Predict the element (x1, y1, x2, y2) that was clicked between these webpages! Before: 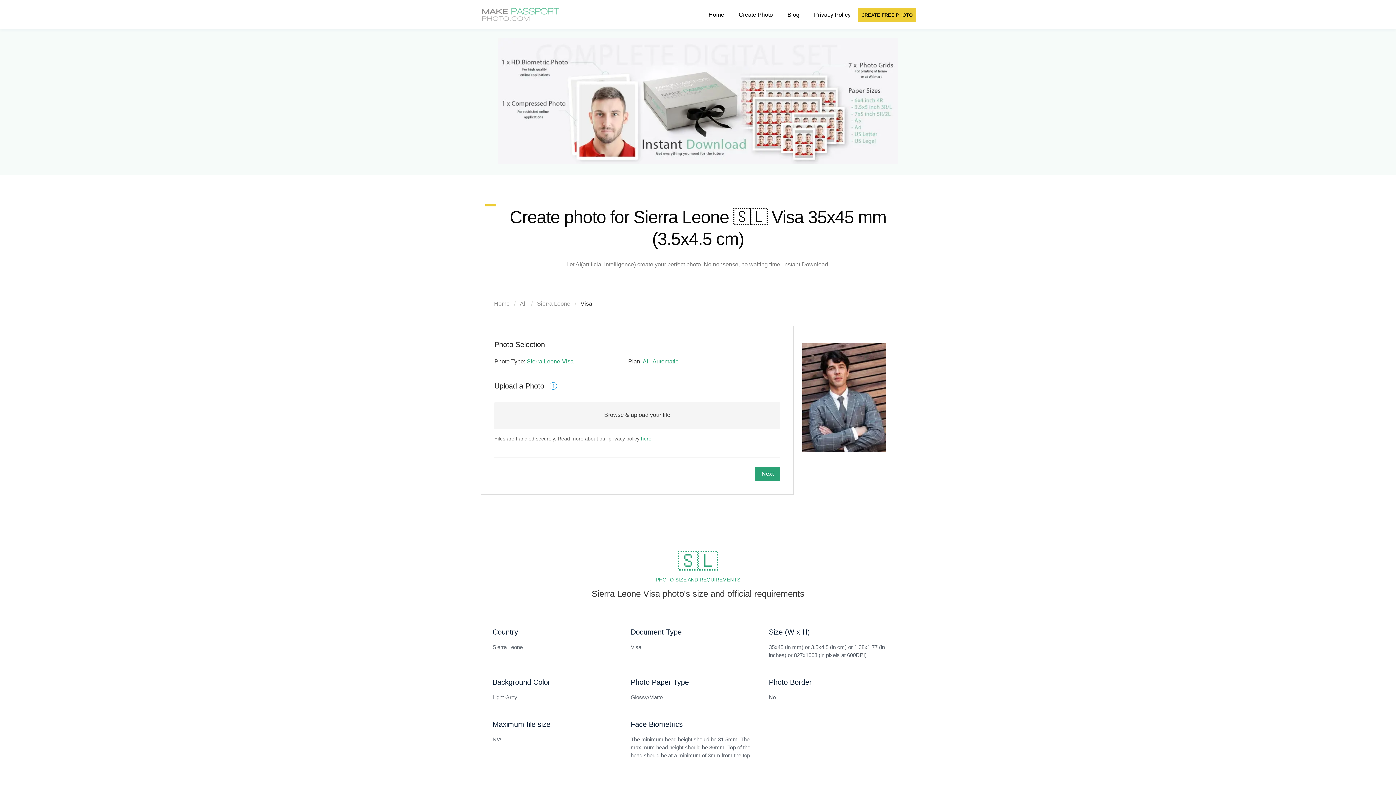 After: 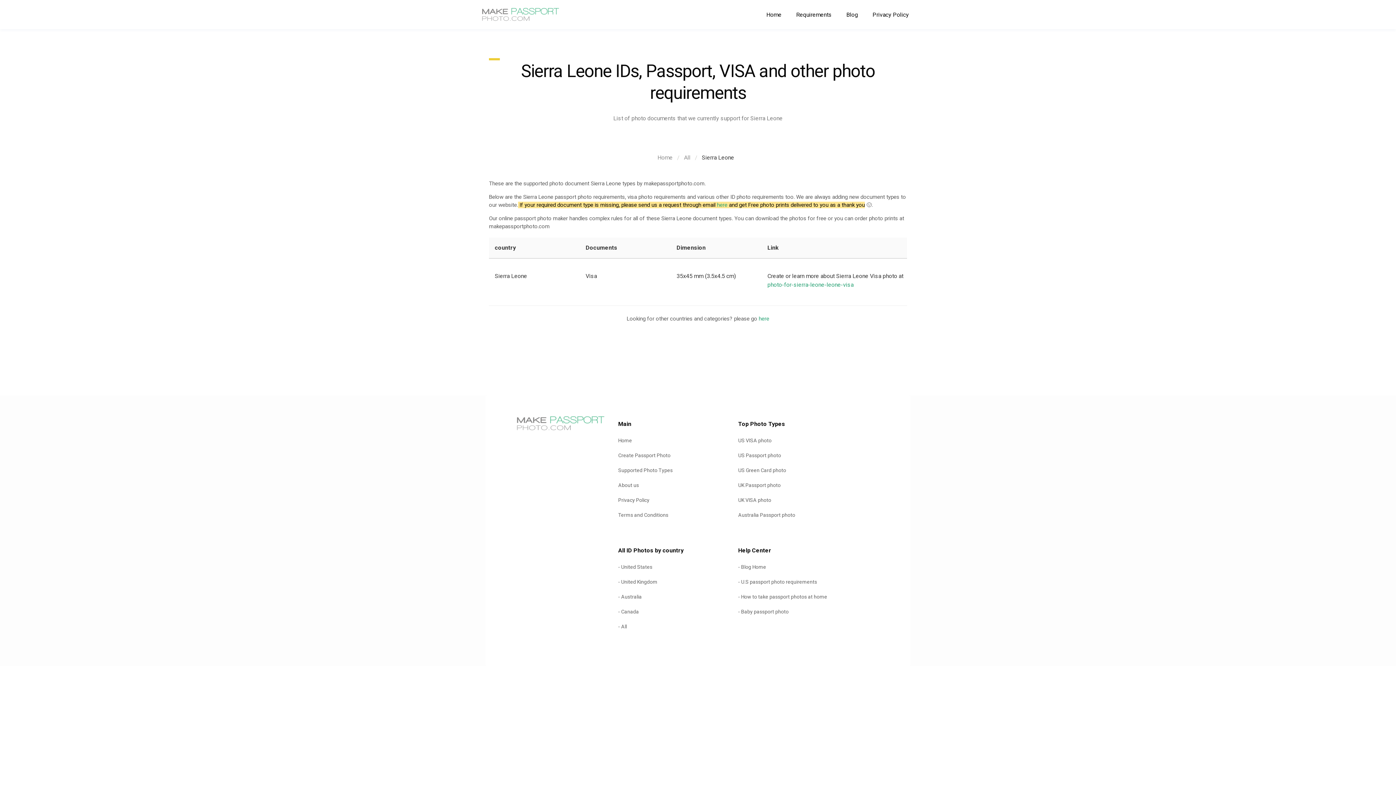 Action: label: Sierra Leone bbox: (532, 299, 574, 308)